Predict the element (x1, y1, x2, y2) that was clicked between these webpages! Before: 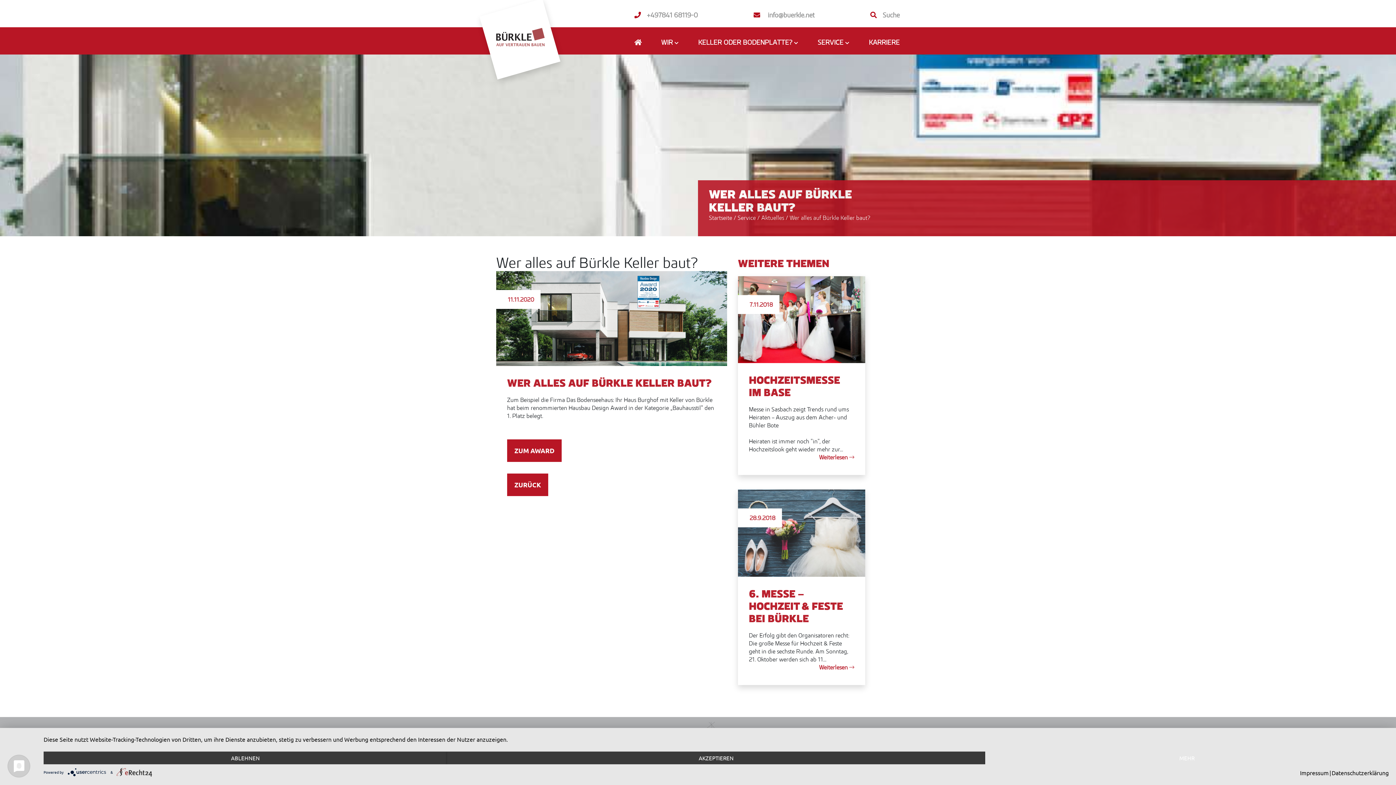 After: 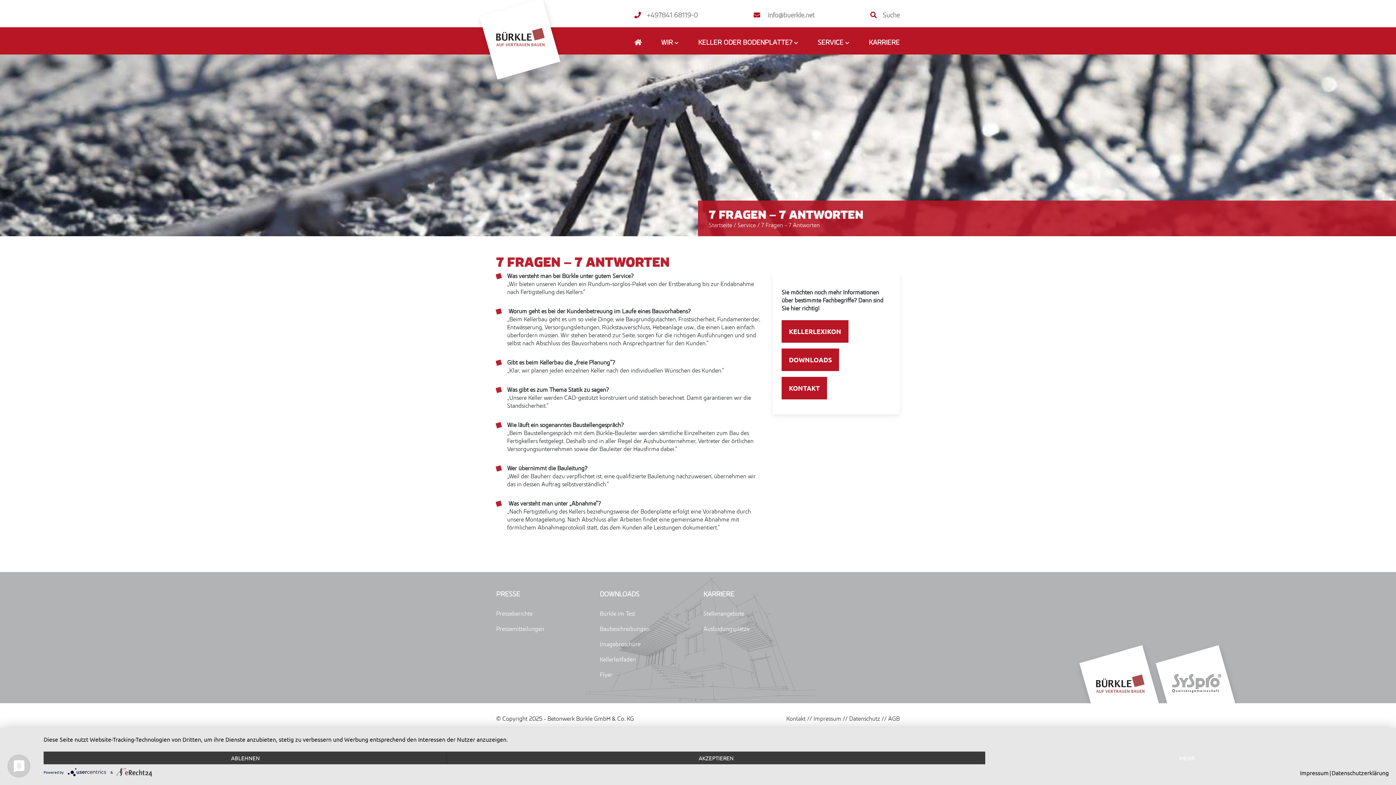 Action: label: Service  bbox: (737, 214, 757, 221)